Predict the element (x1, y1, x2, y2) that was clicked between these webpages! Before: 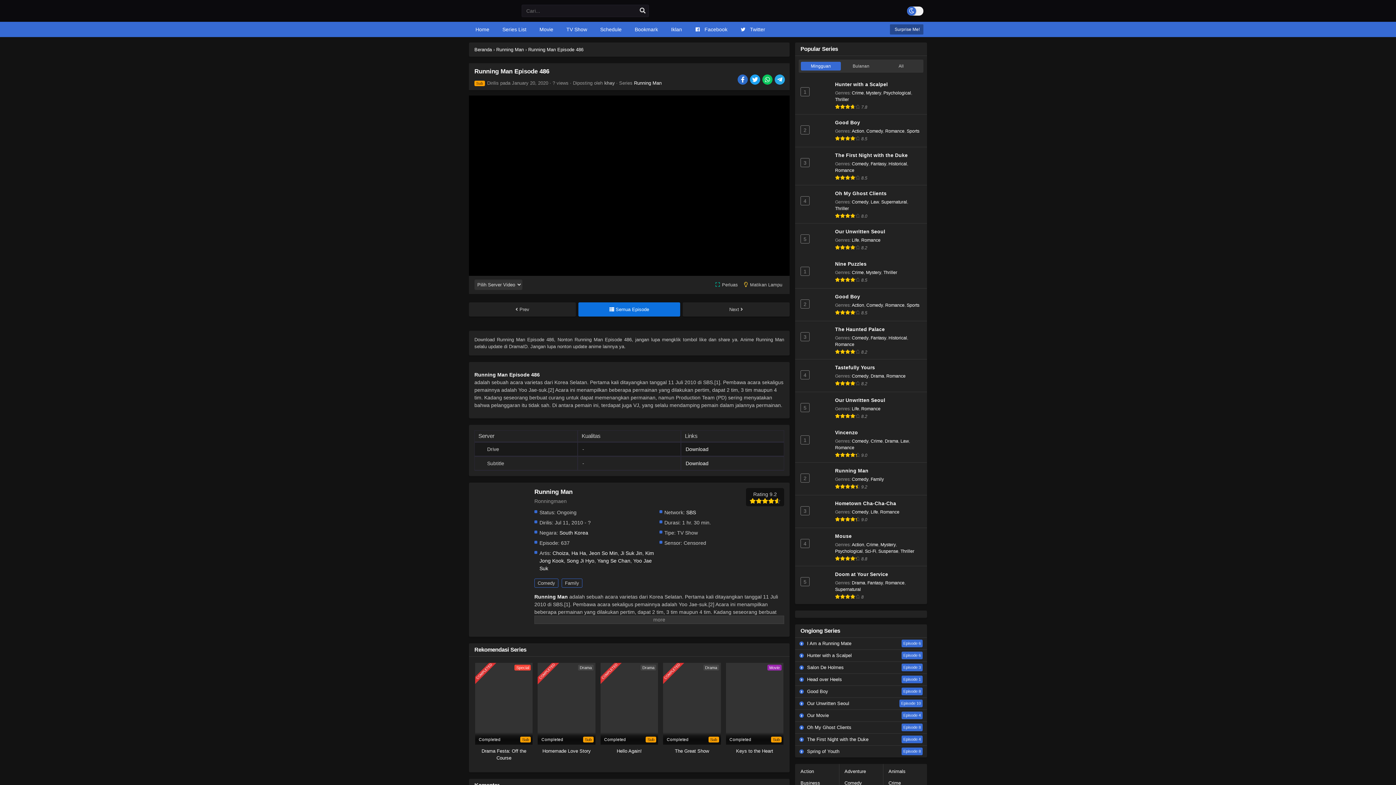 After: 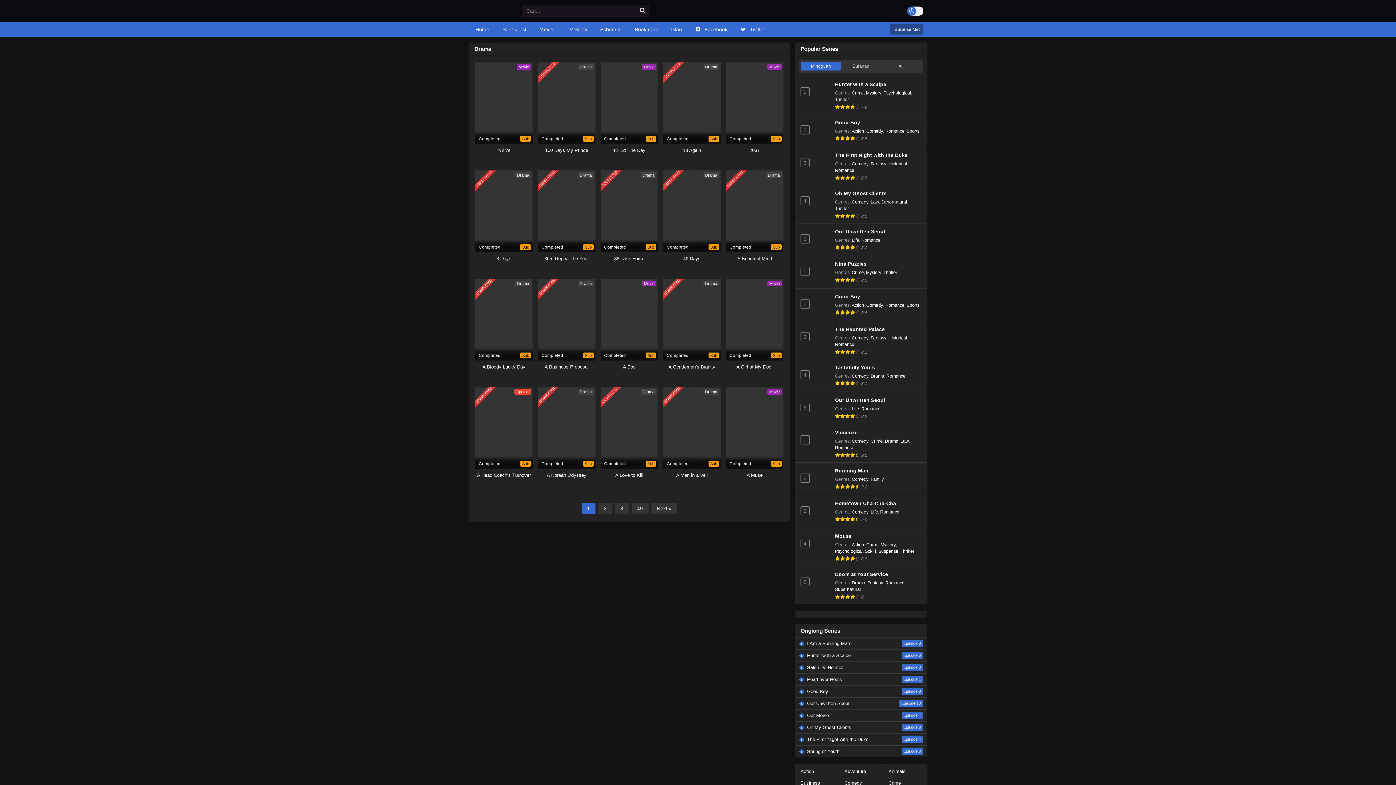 Action: bbox: (885, 438, 898, 444) label: Drama